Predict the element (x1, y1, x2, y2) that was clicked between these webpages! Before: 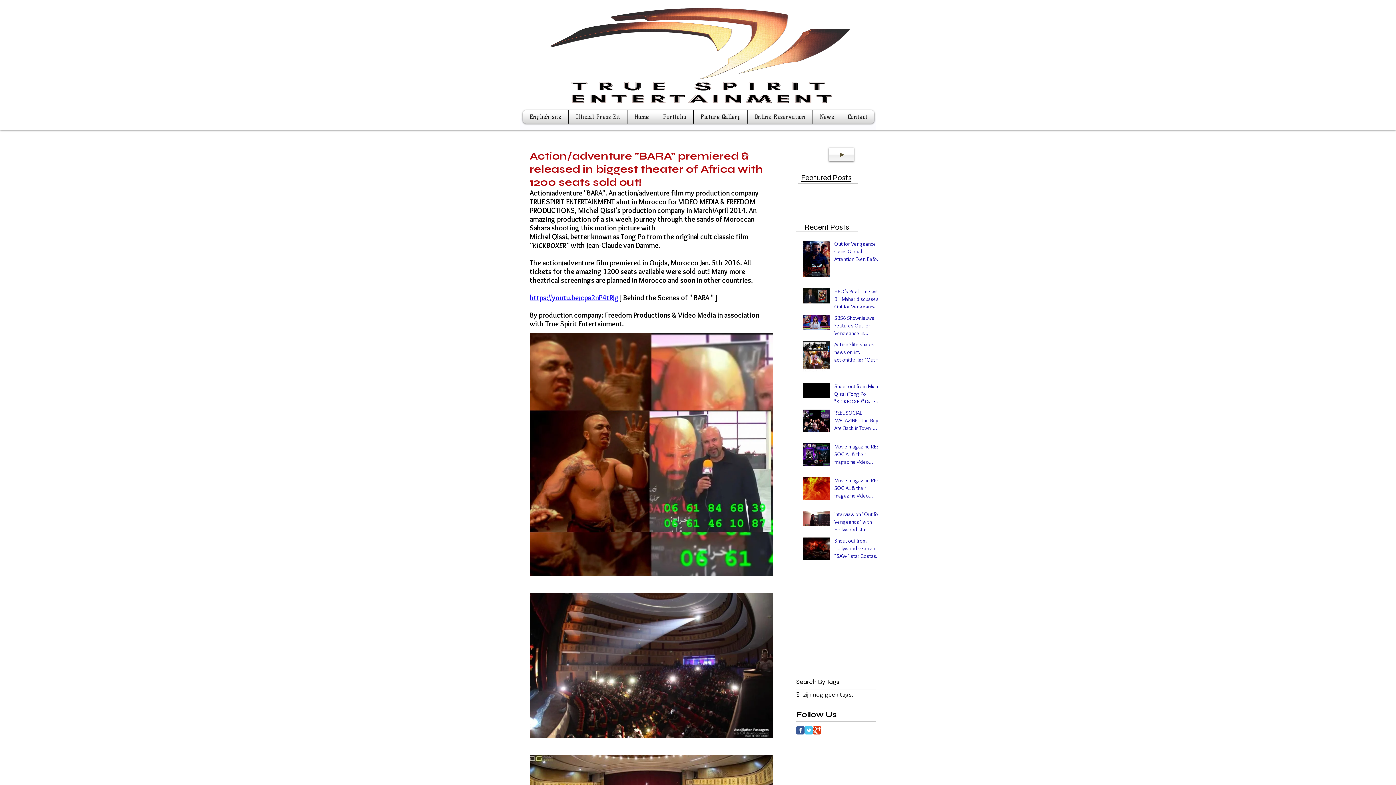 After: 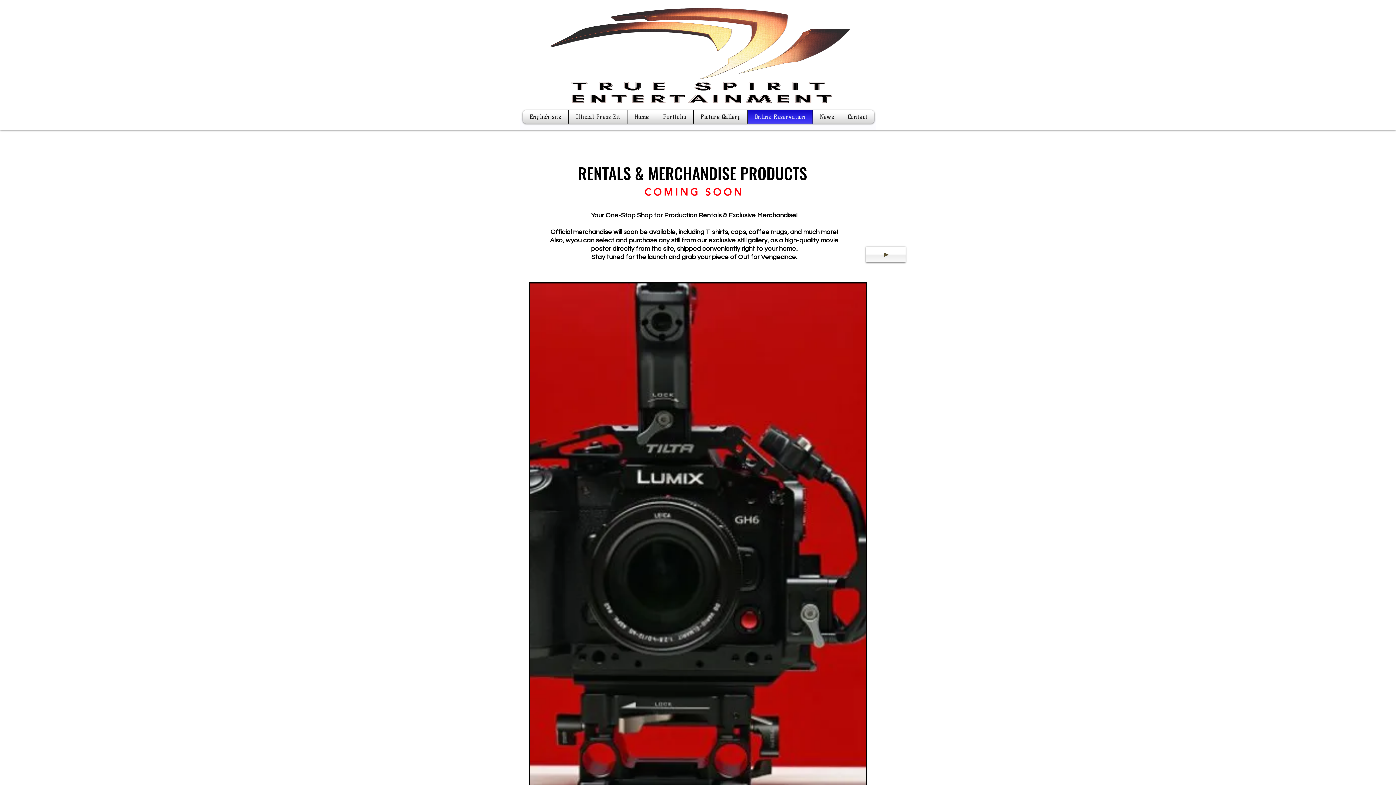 Action: bbox: (749, 110, 810, 123) label: Online Reservation